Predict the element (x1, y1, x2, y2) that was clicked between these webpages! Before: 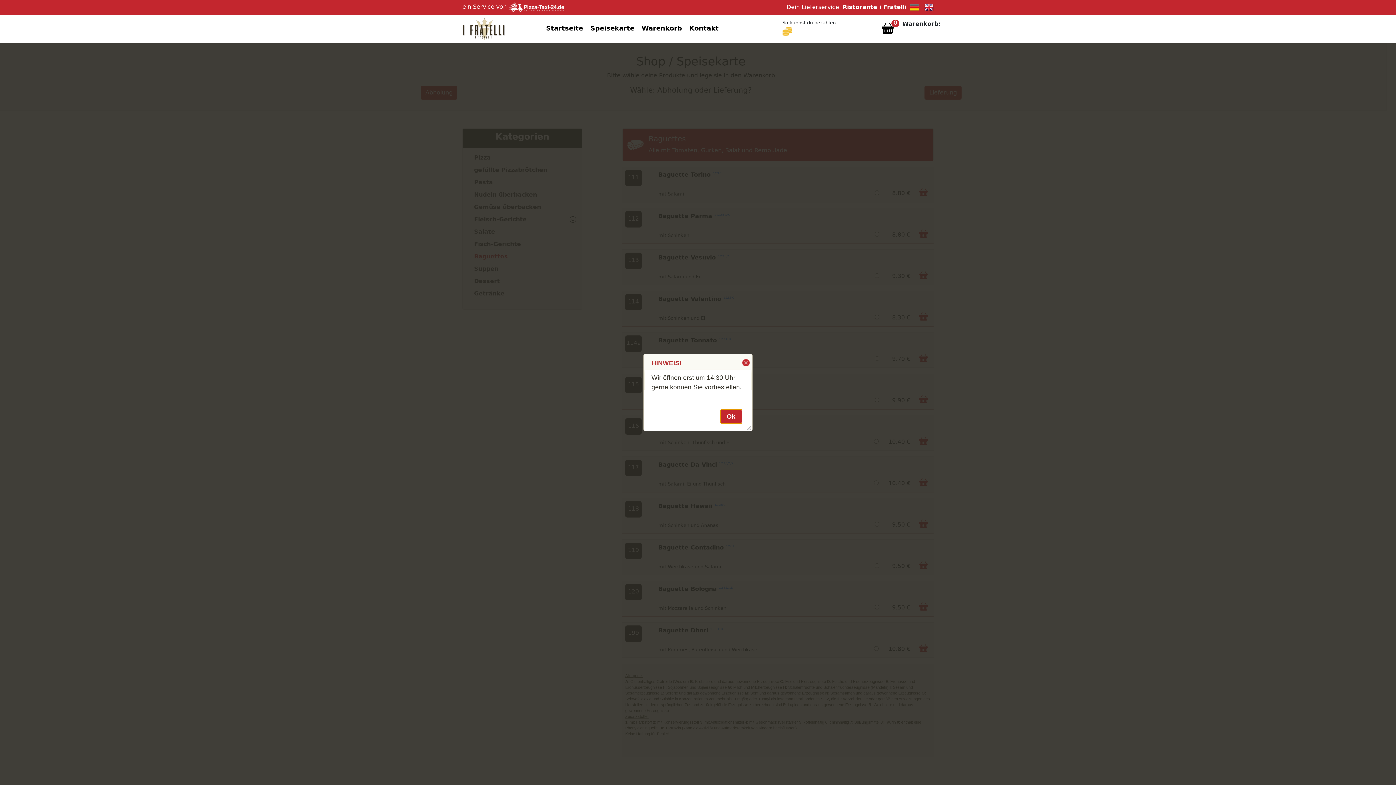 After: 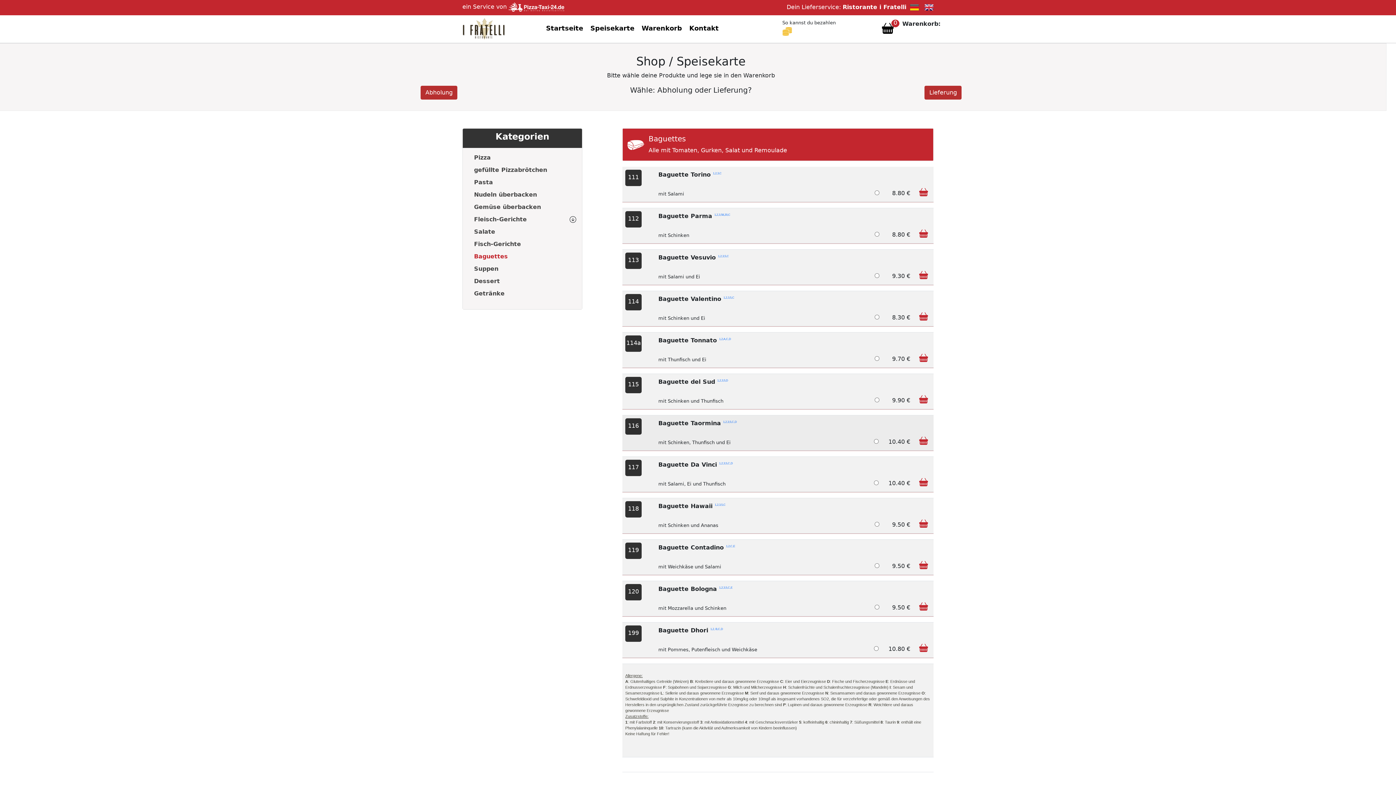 Action: bbox: (720, 409, 742, 423) label: Ok